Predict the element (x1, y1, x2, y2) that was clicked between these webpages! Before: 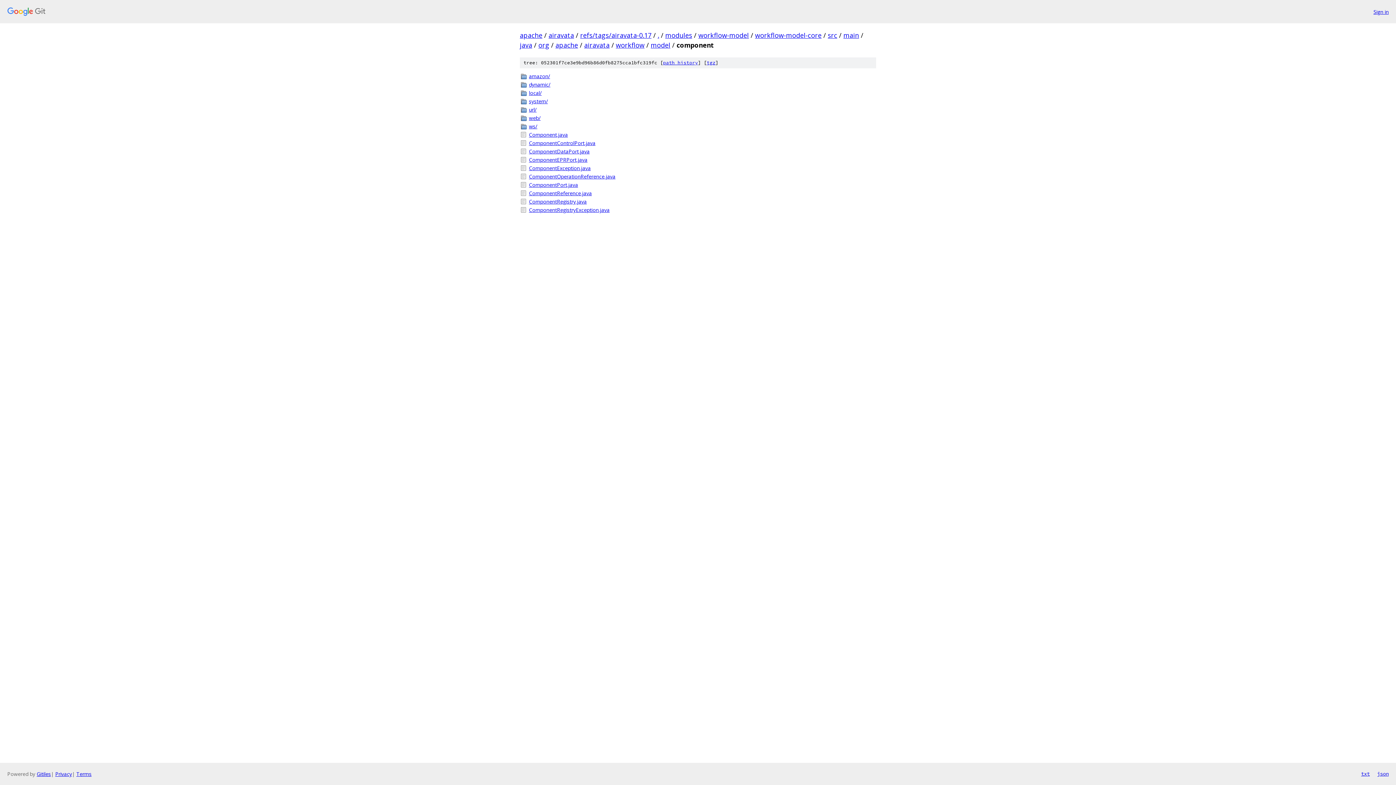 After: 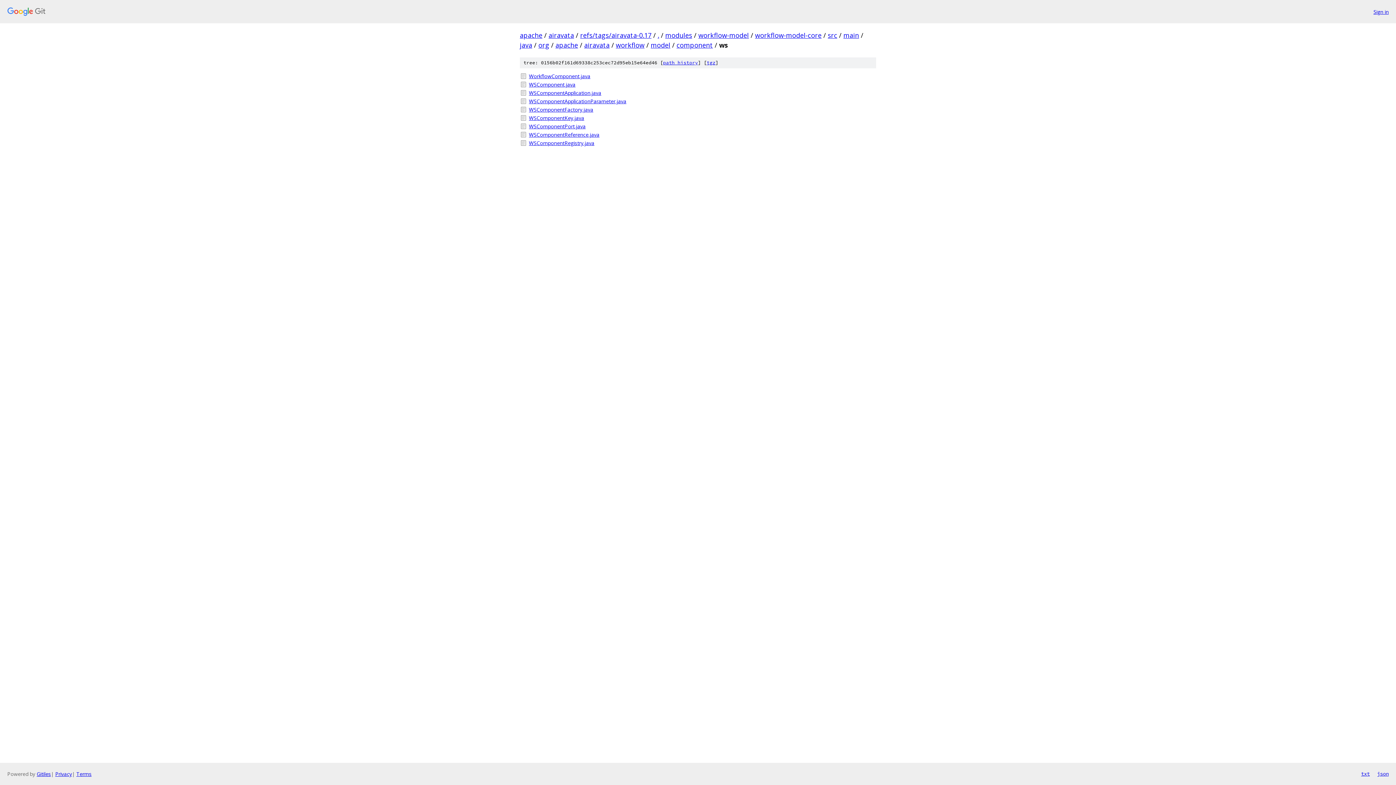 Action: bbox: (529, 122, 876, 130) label: ws/